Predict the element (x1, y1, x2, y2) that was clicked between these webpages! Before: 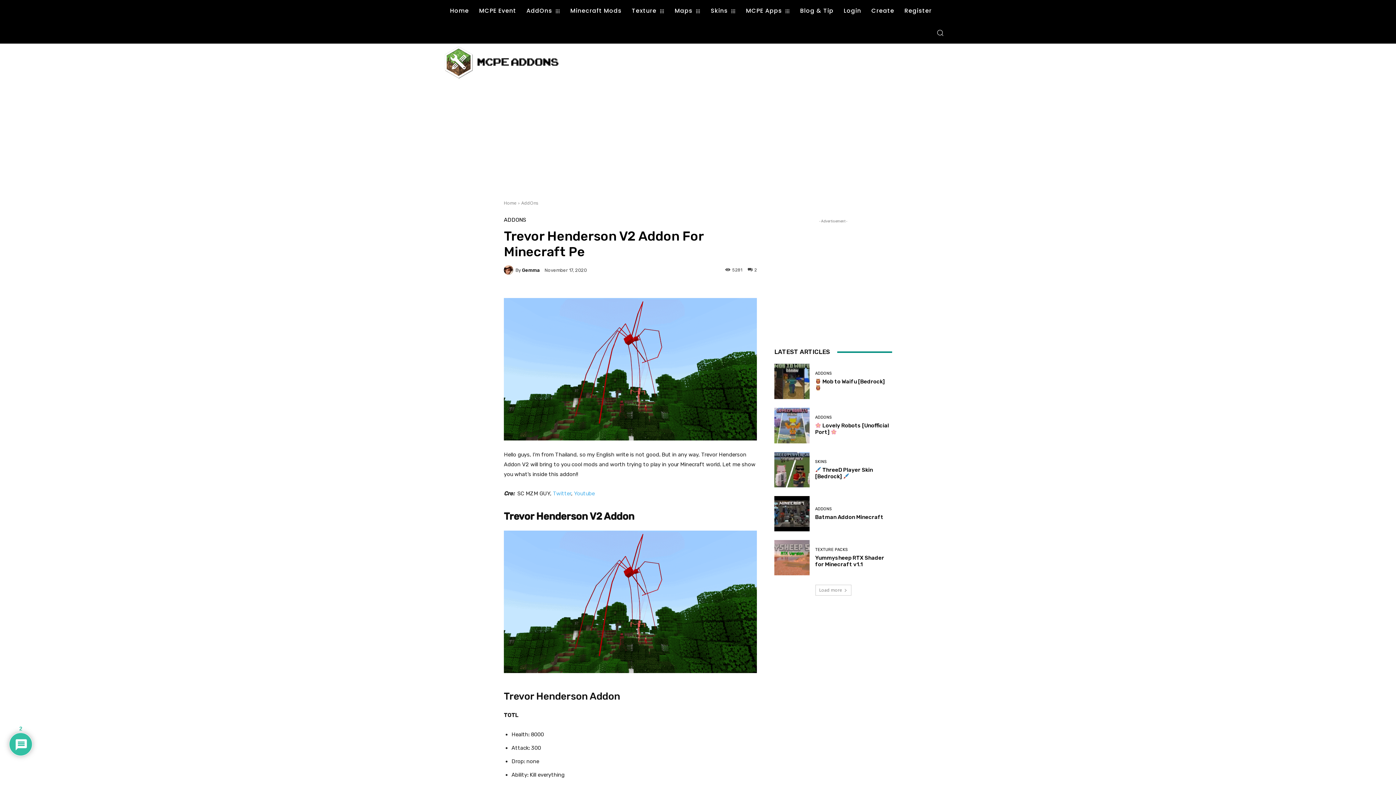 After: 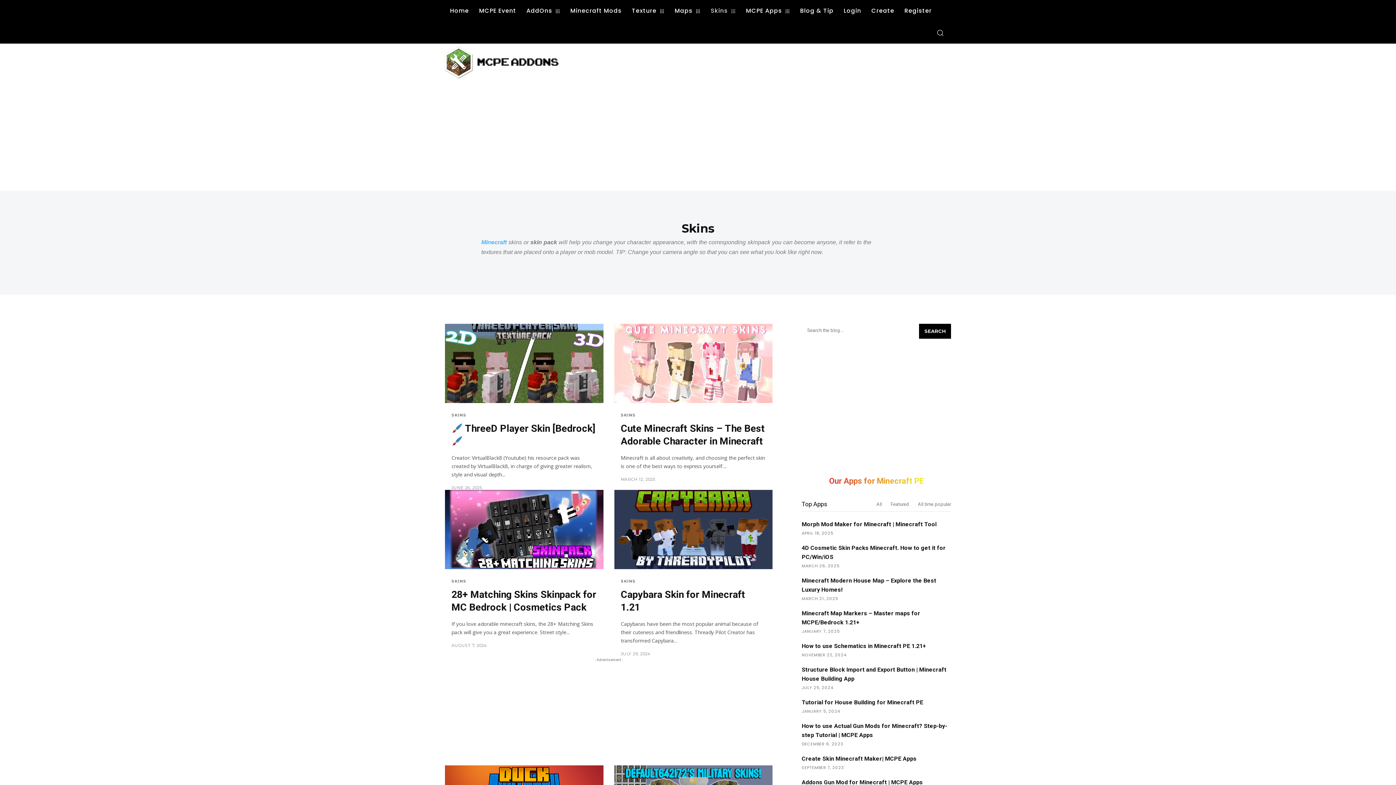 Action: bbox: (815, 459, 826, 463) label: SKINS